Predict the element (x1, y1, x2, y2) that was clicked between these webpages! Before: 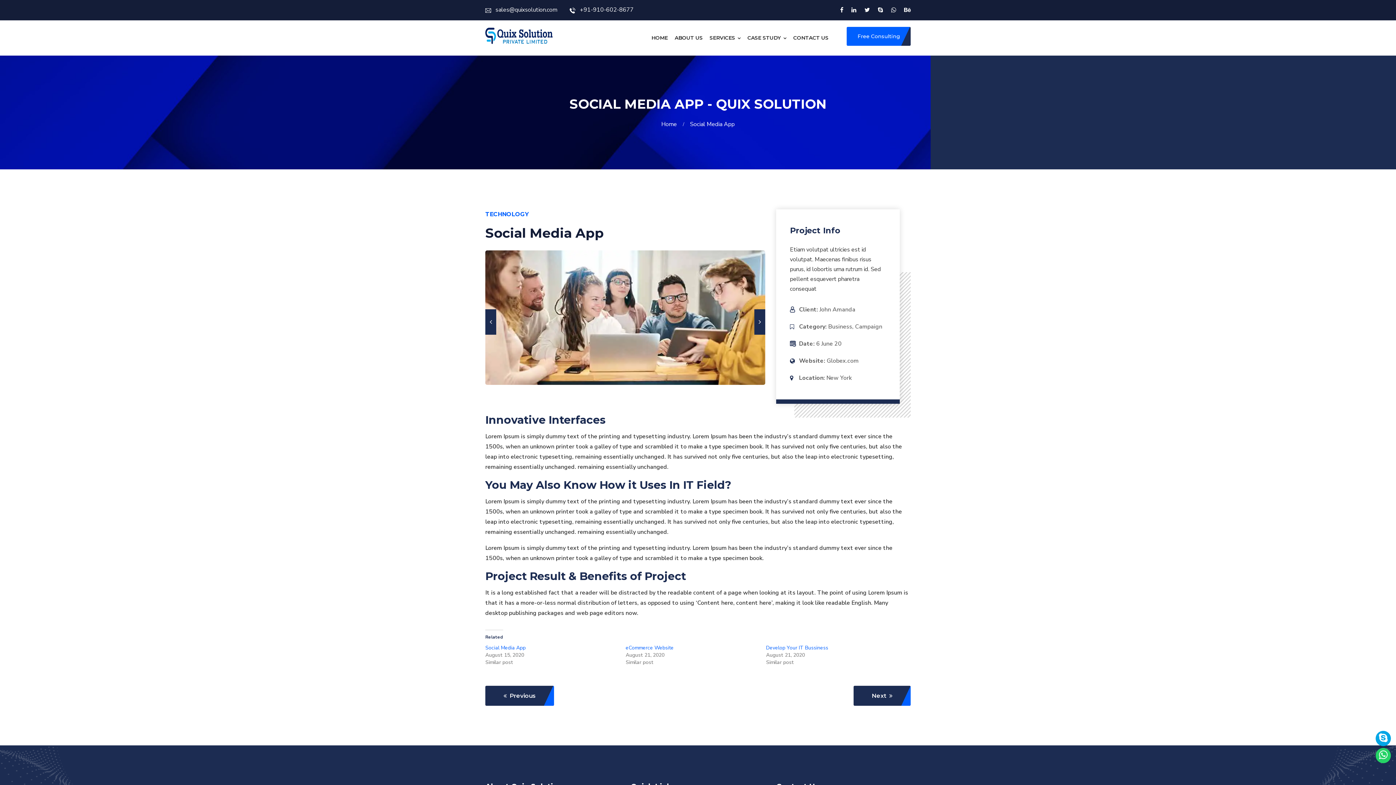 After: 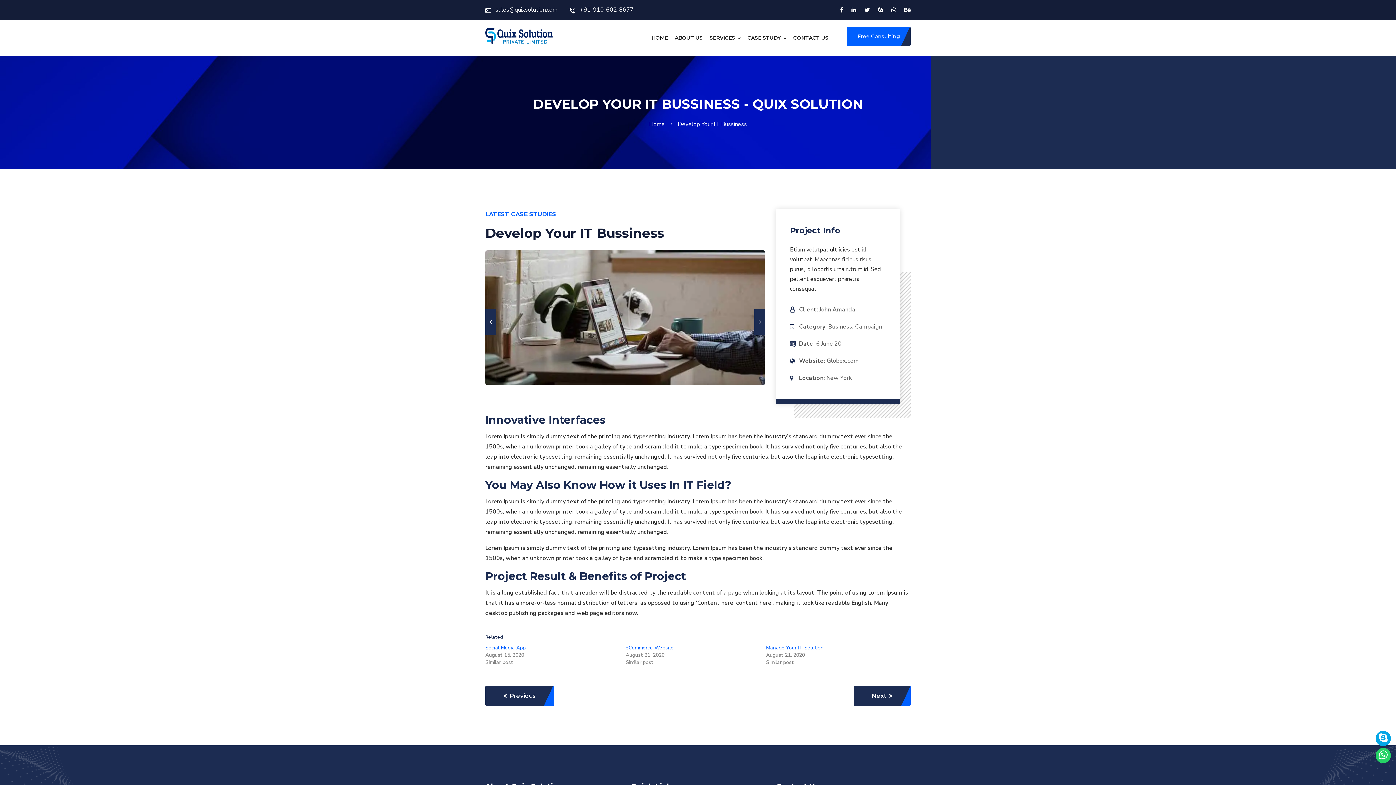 Action: label: Develop Your IT Bussiness bbox: (766, 644, 828, 651)